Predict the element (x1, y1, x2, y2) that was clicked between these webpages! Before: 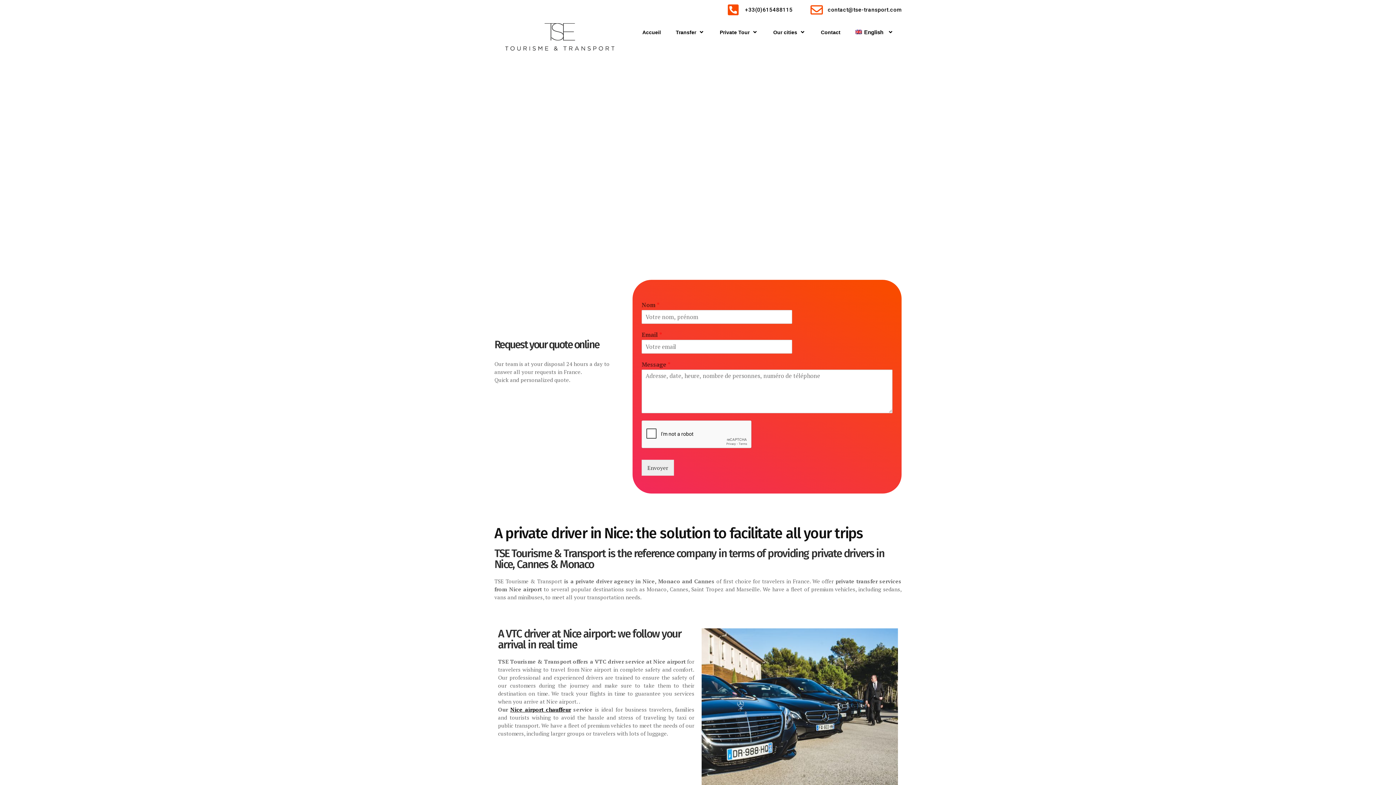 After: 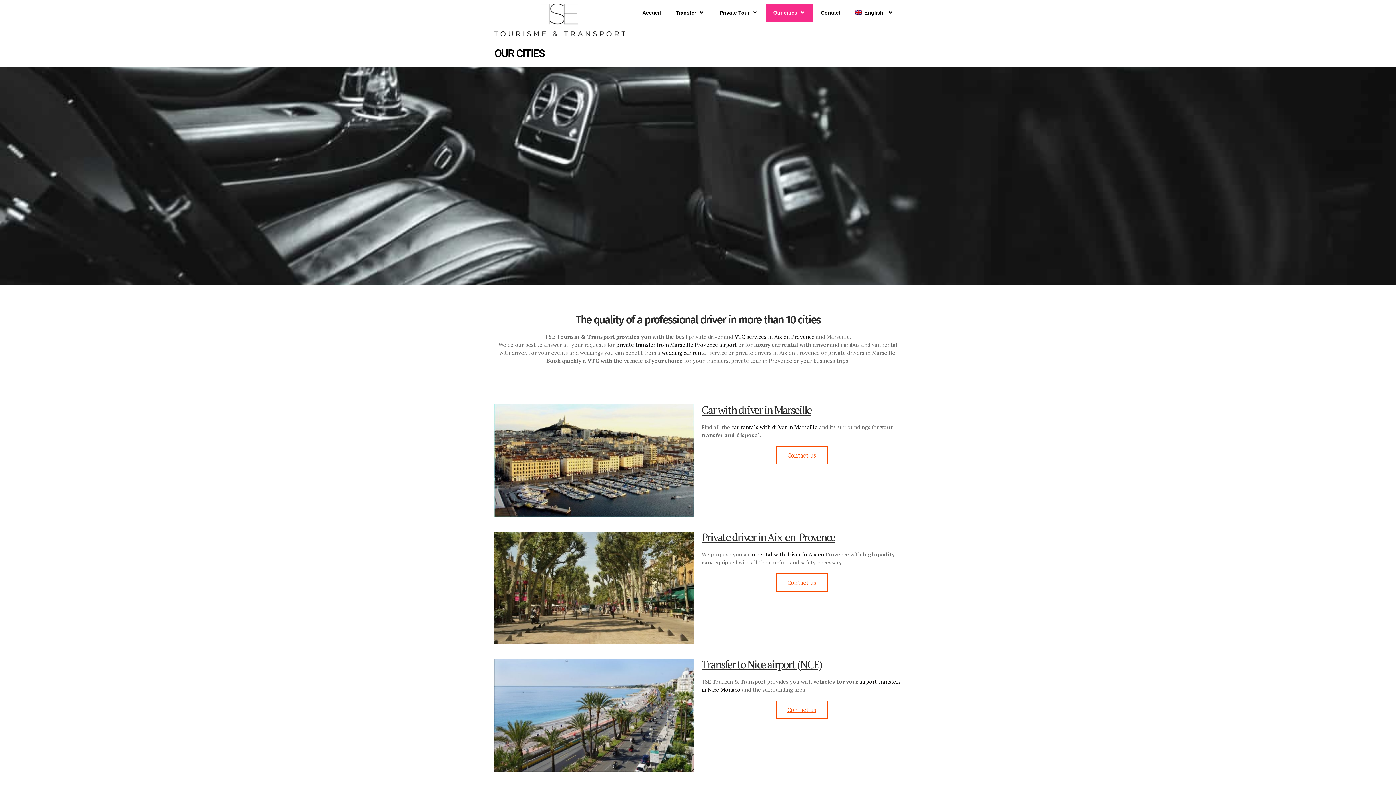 Action: bbox: (766, 23, 813, 41) label: Our cities 